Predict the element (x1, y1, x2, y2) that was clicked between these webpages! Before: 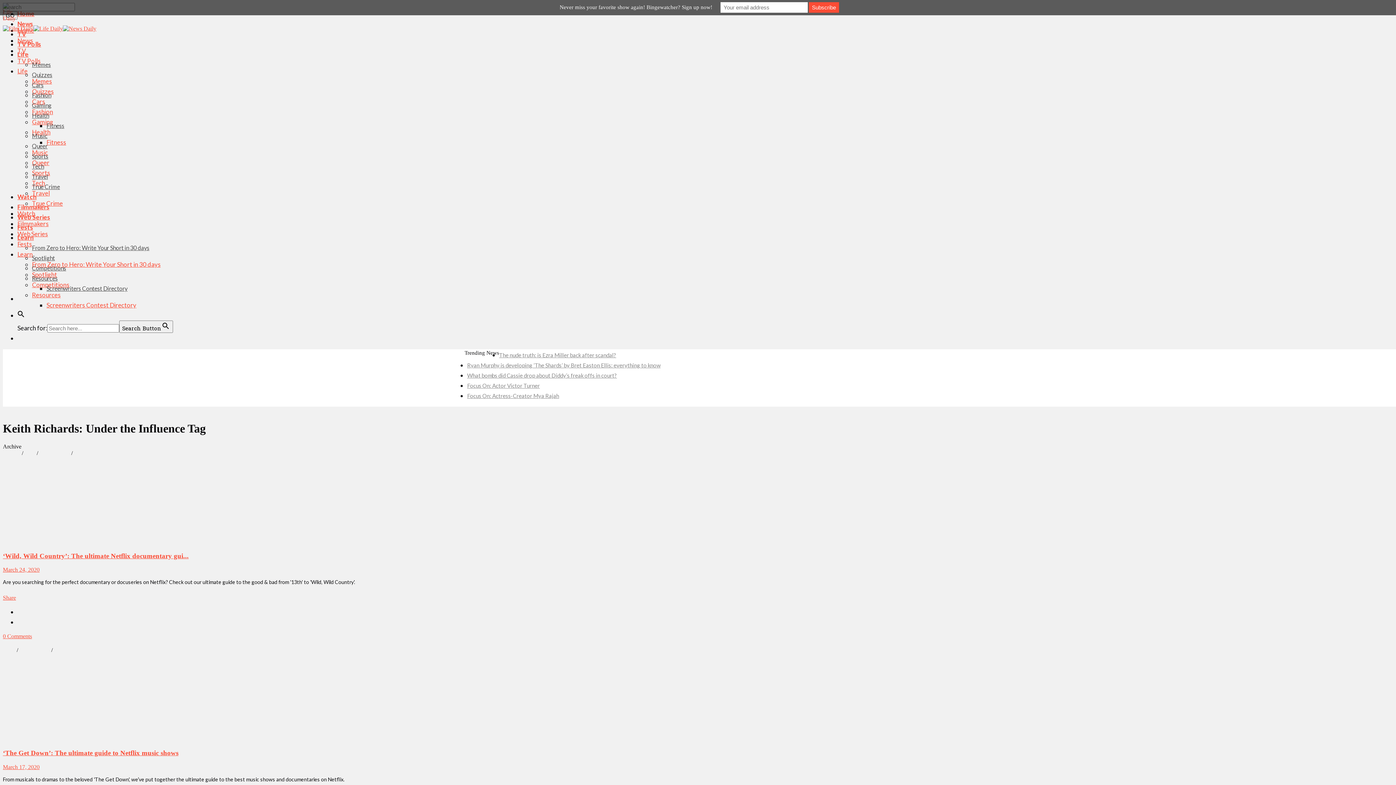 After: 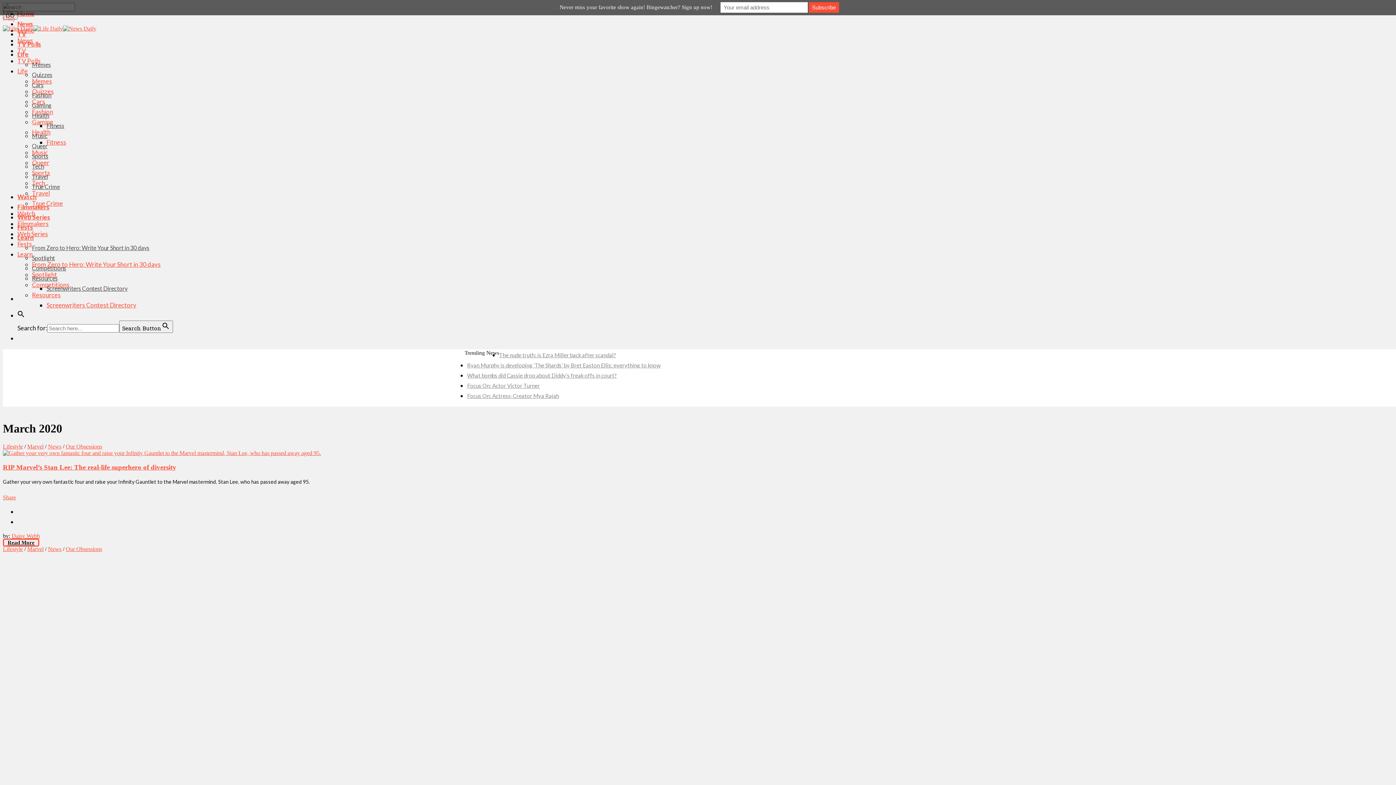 Action: bbox: (2, 764, 39, 770) label: March 17, 2020